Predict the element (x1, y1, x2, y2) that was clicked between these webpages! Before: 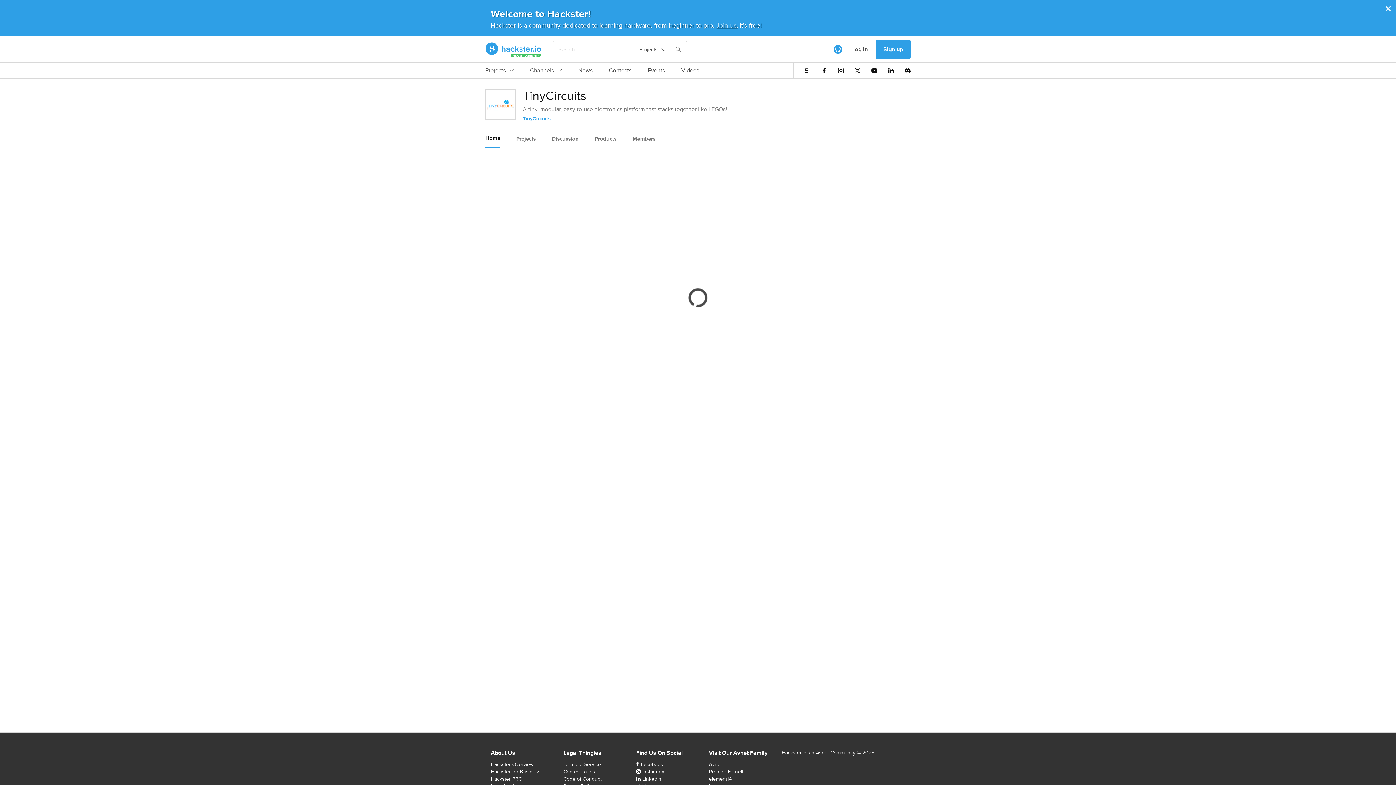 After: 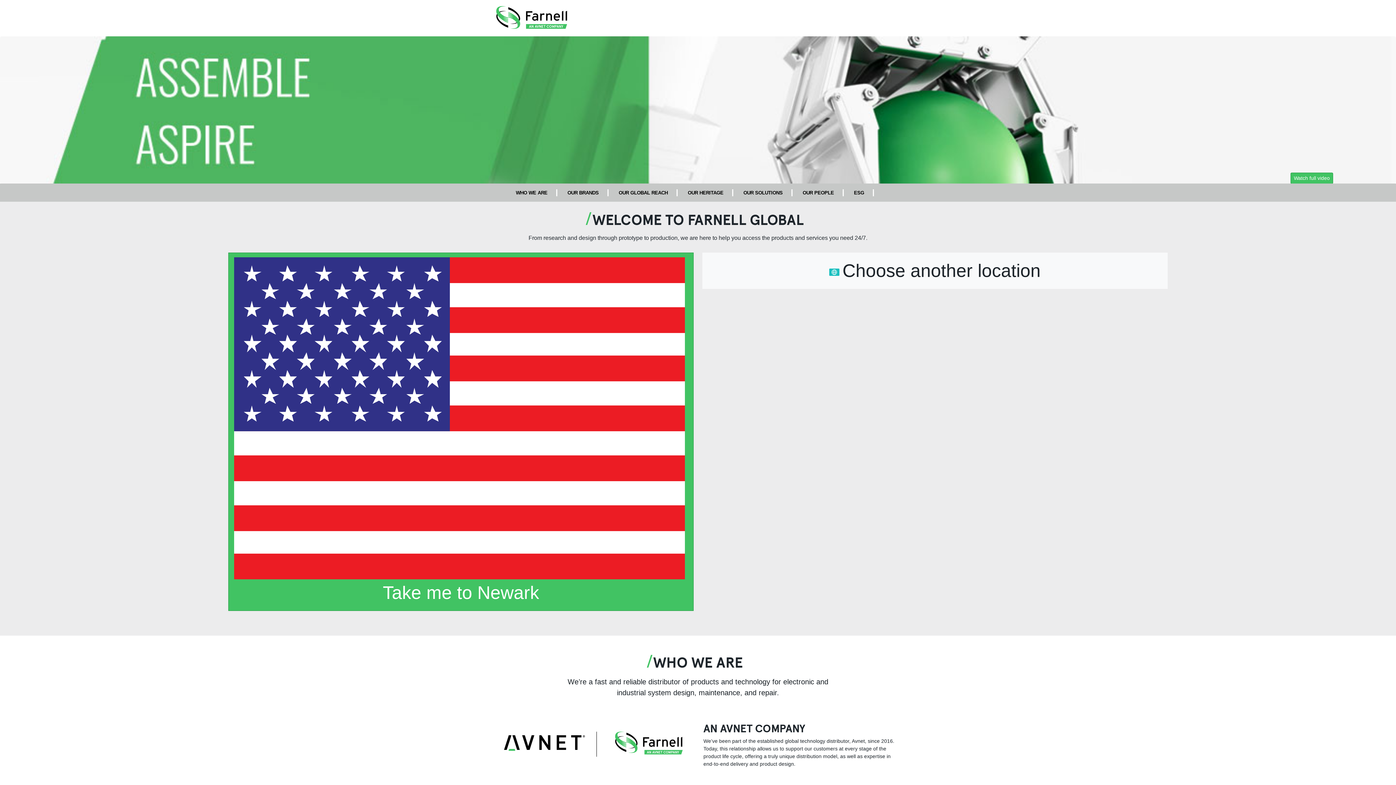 Action: bbox: (709, 768, 743, 775) label: Premier Farnell